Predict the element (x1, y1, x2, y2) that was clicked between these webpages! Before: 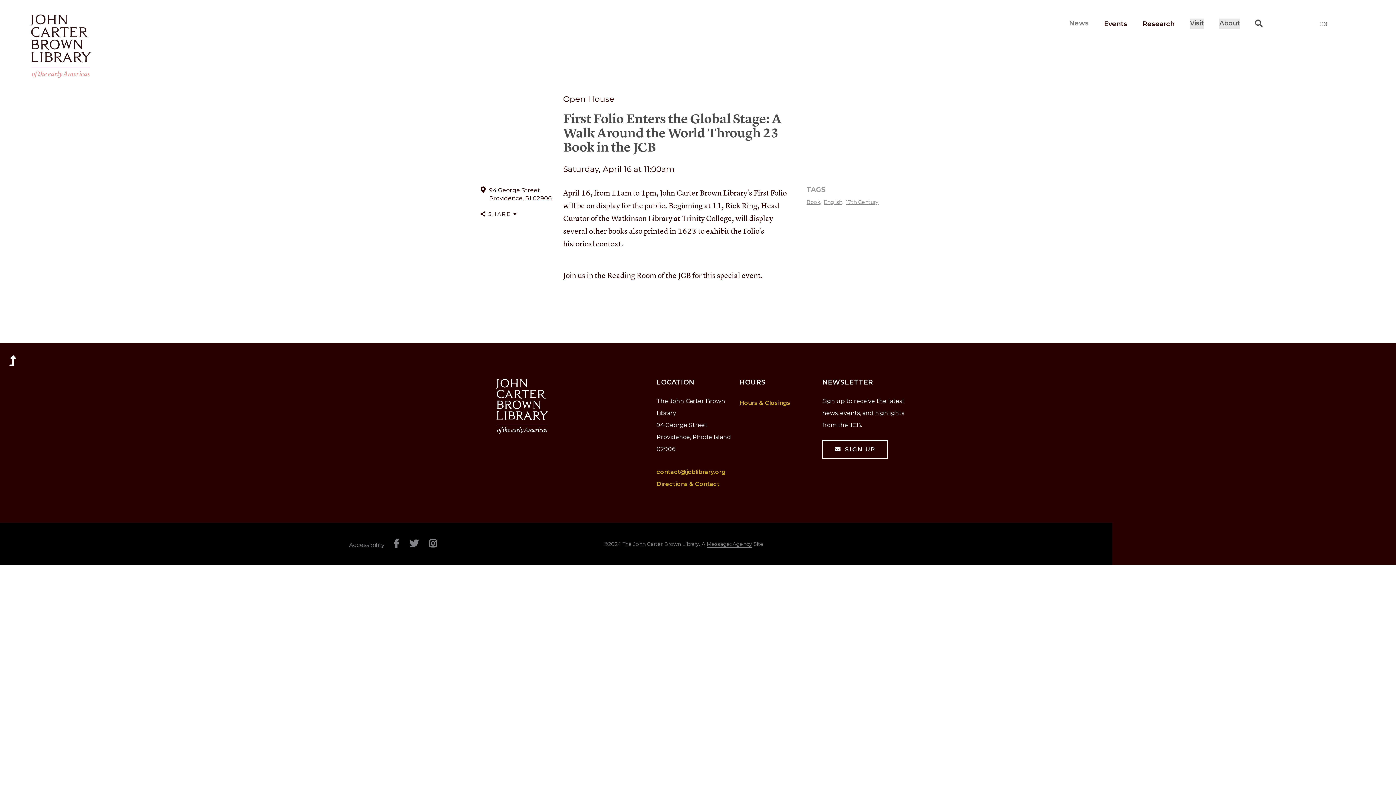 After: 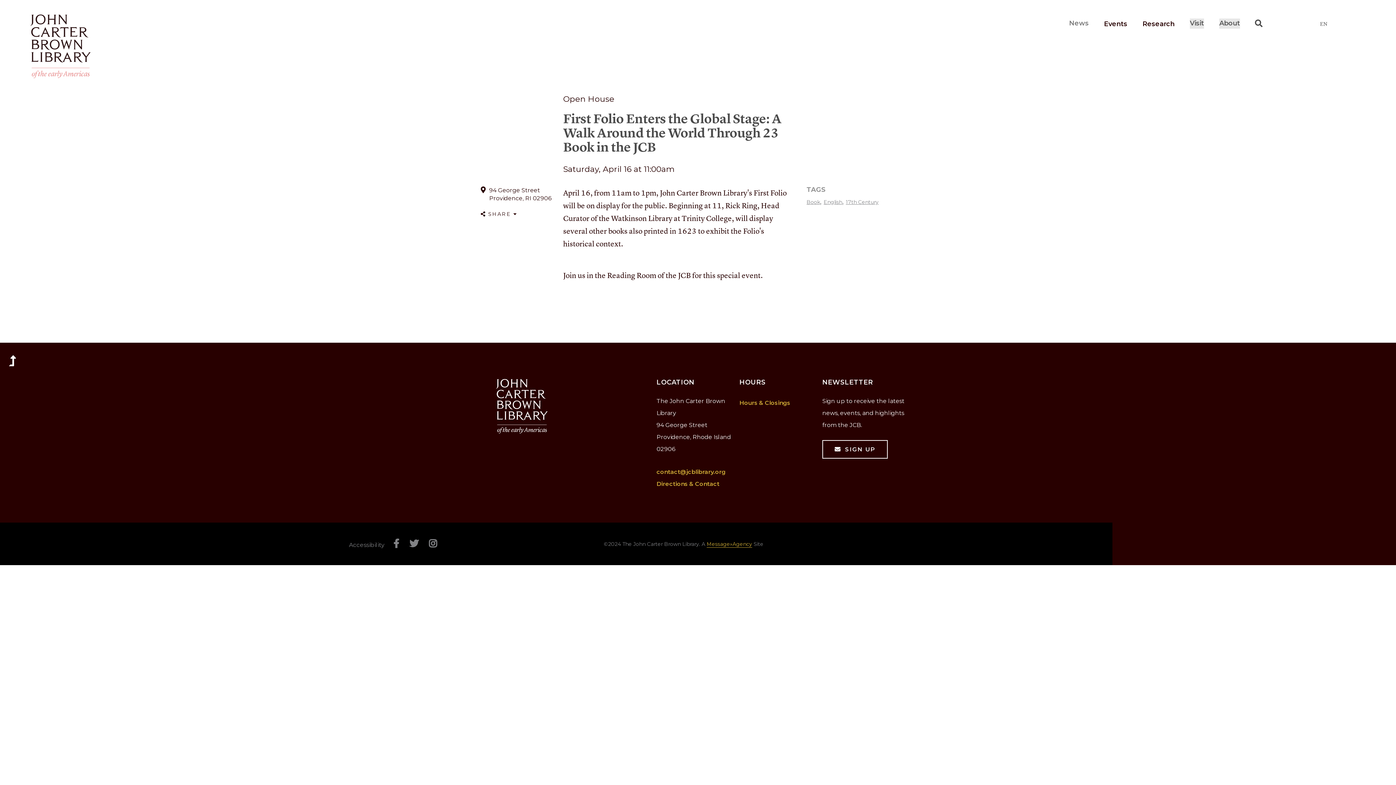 Action: bbox: (706, 541, 752, 548) label: Message»Agency